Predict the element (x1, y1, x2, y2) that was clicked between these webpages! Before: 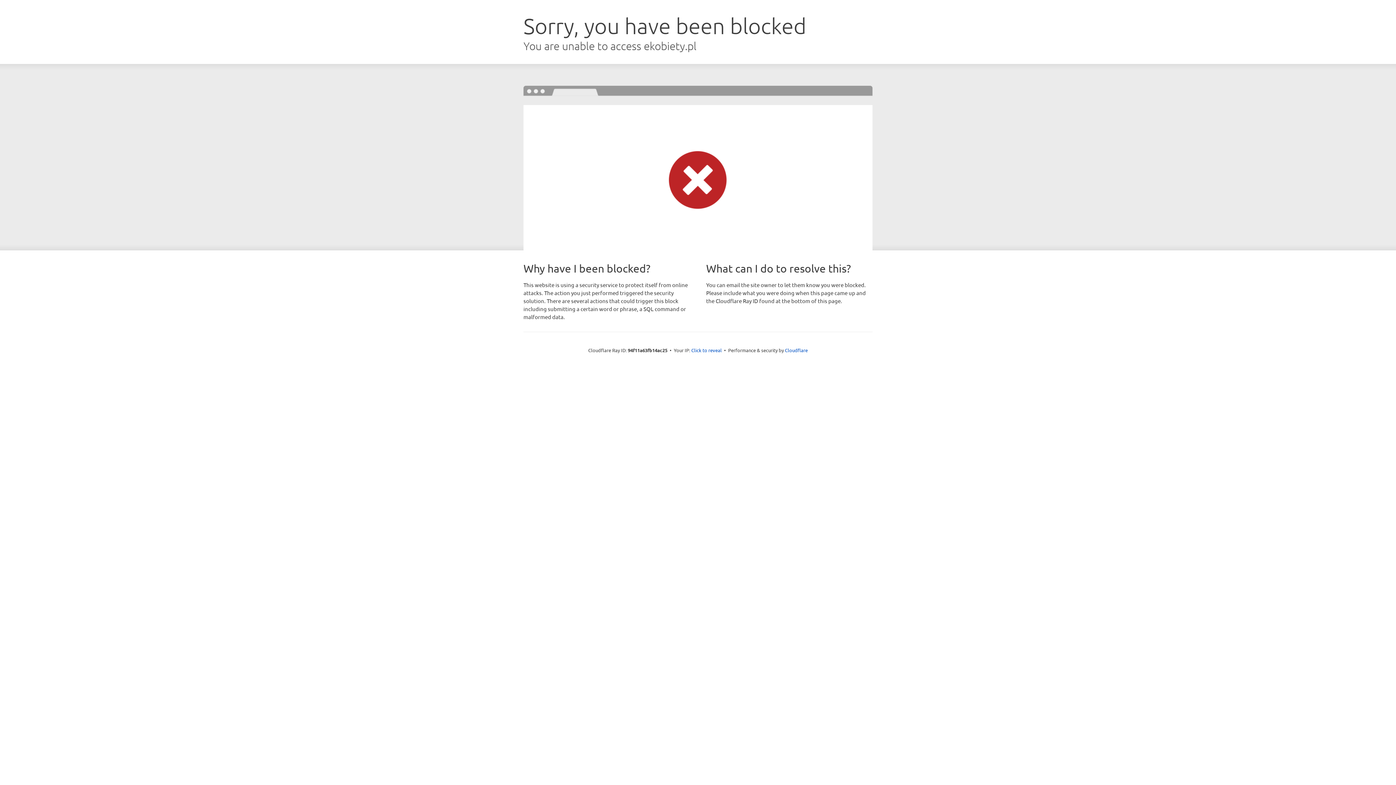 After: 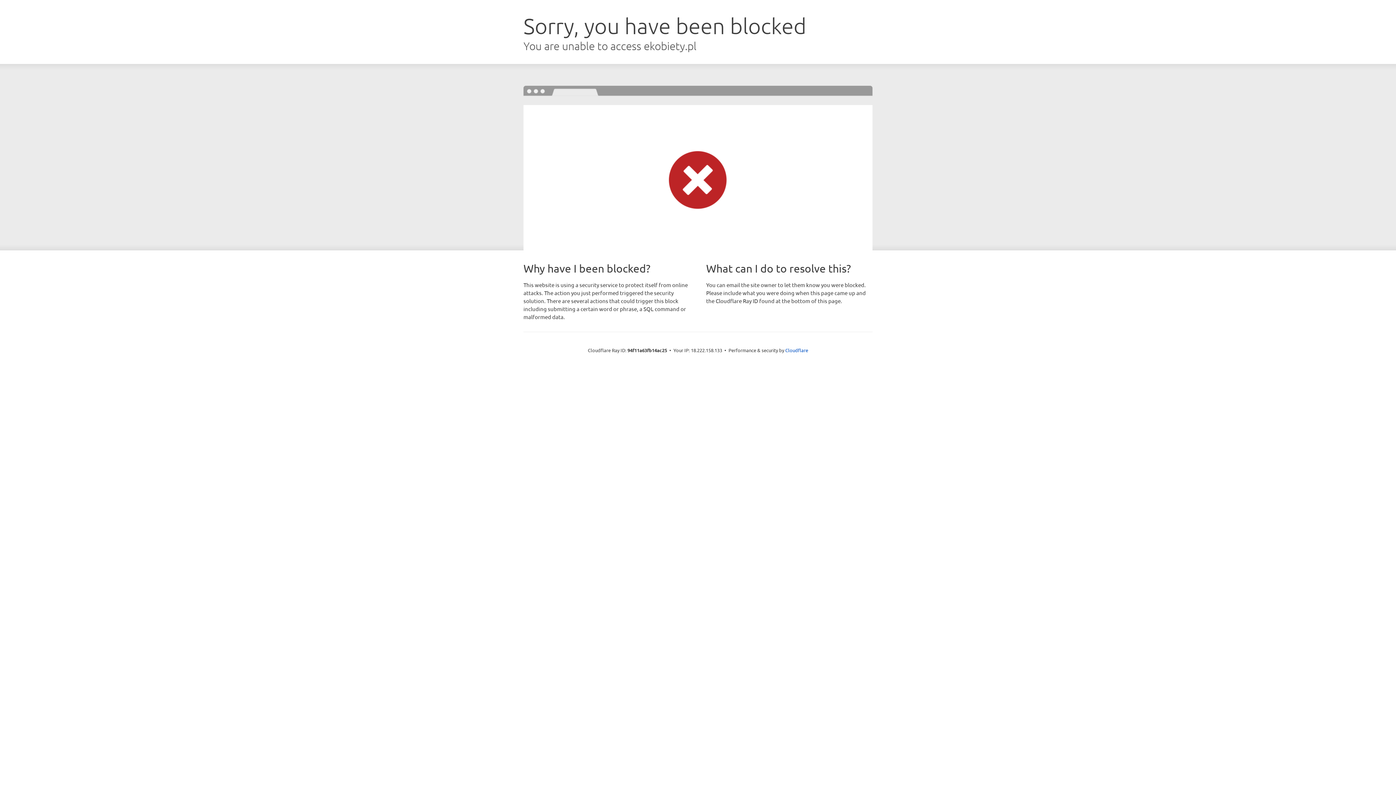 Action: bbox: (691, 346, 722, 353) label: Click to reveal